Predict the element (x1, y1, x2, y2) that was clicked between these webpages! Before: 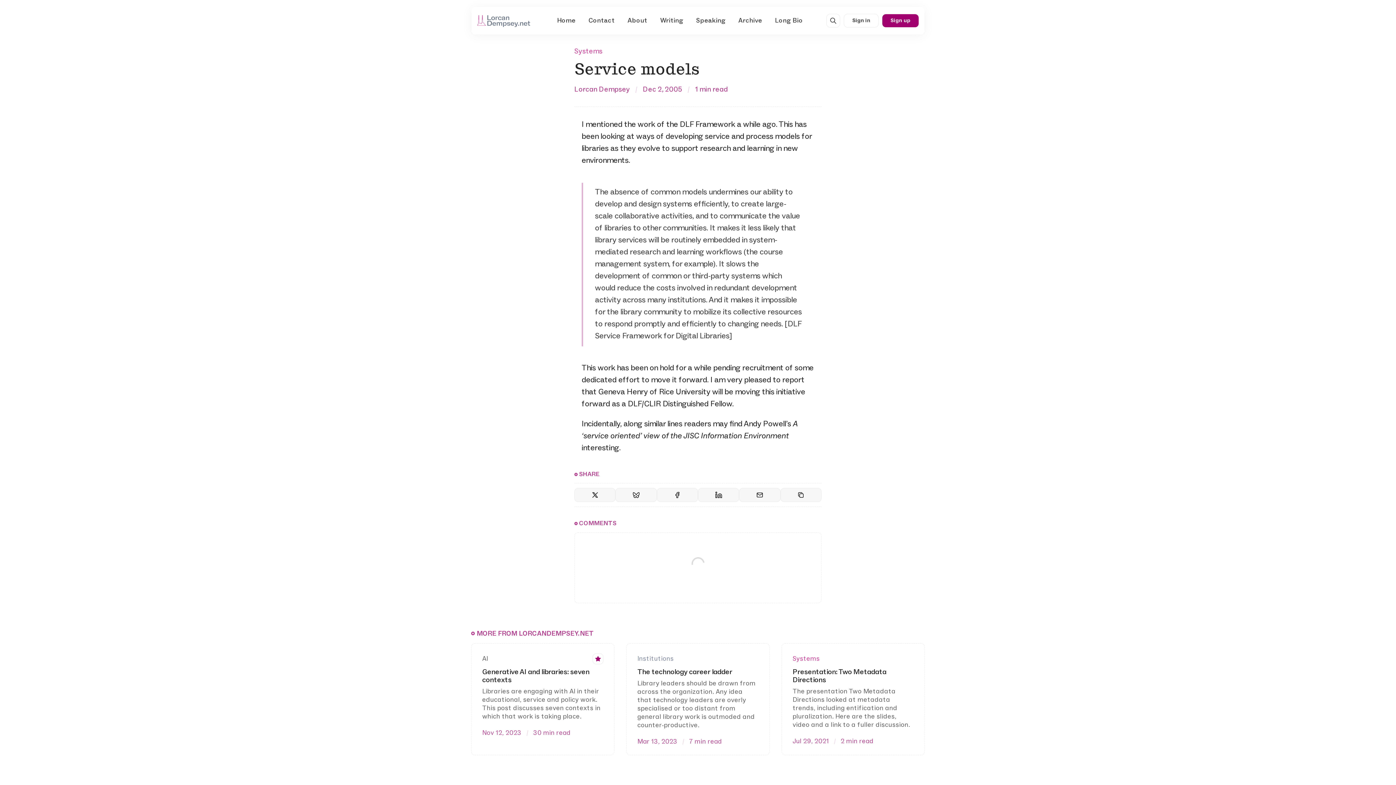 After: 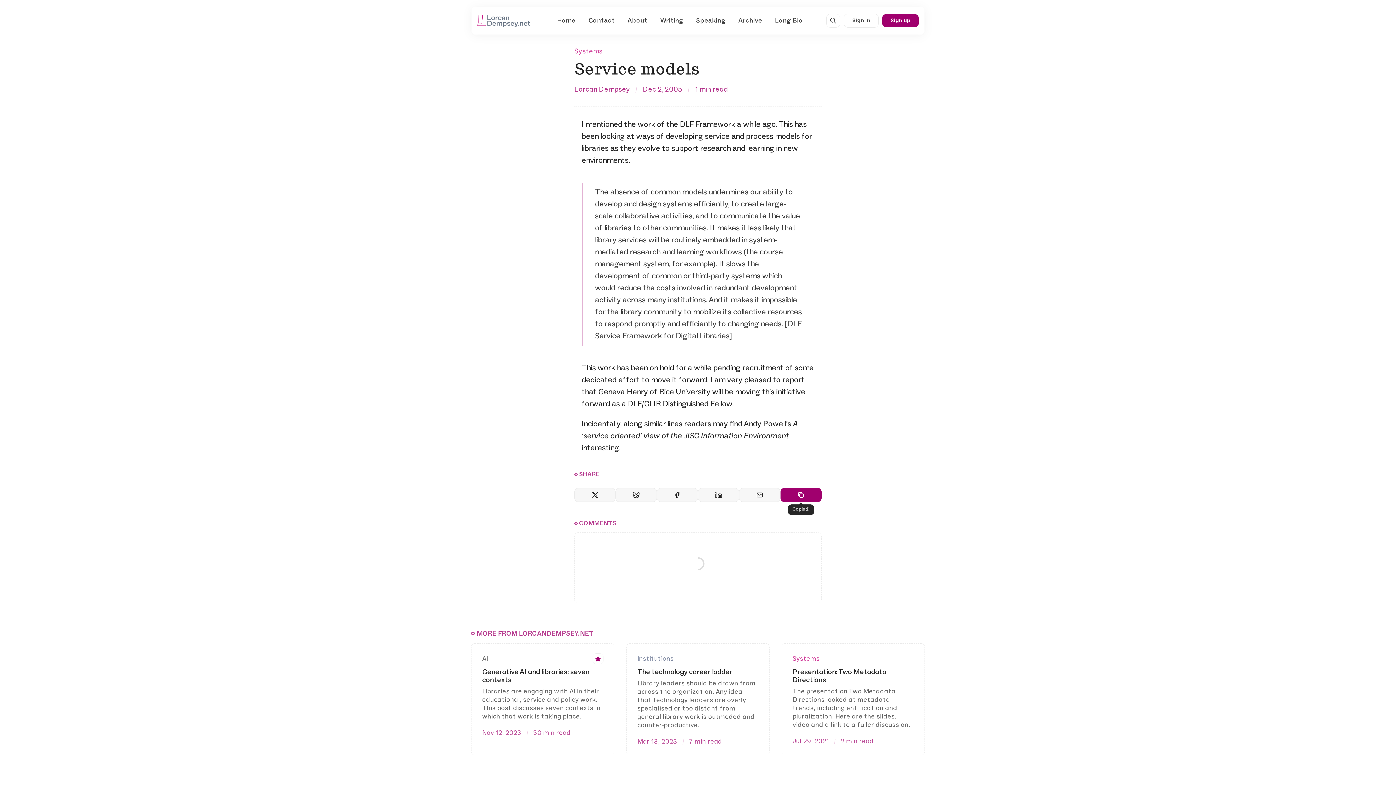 Action: label: Copy to clipboard bbox: (780, 488, 821, 502)